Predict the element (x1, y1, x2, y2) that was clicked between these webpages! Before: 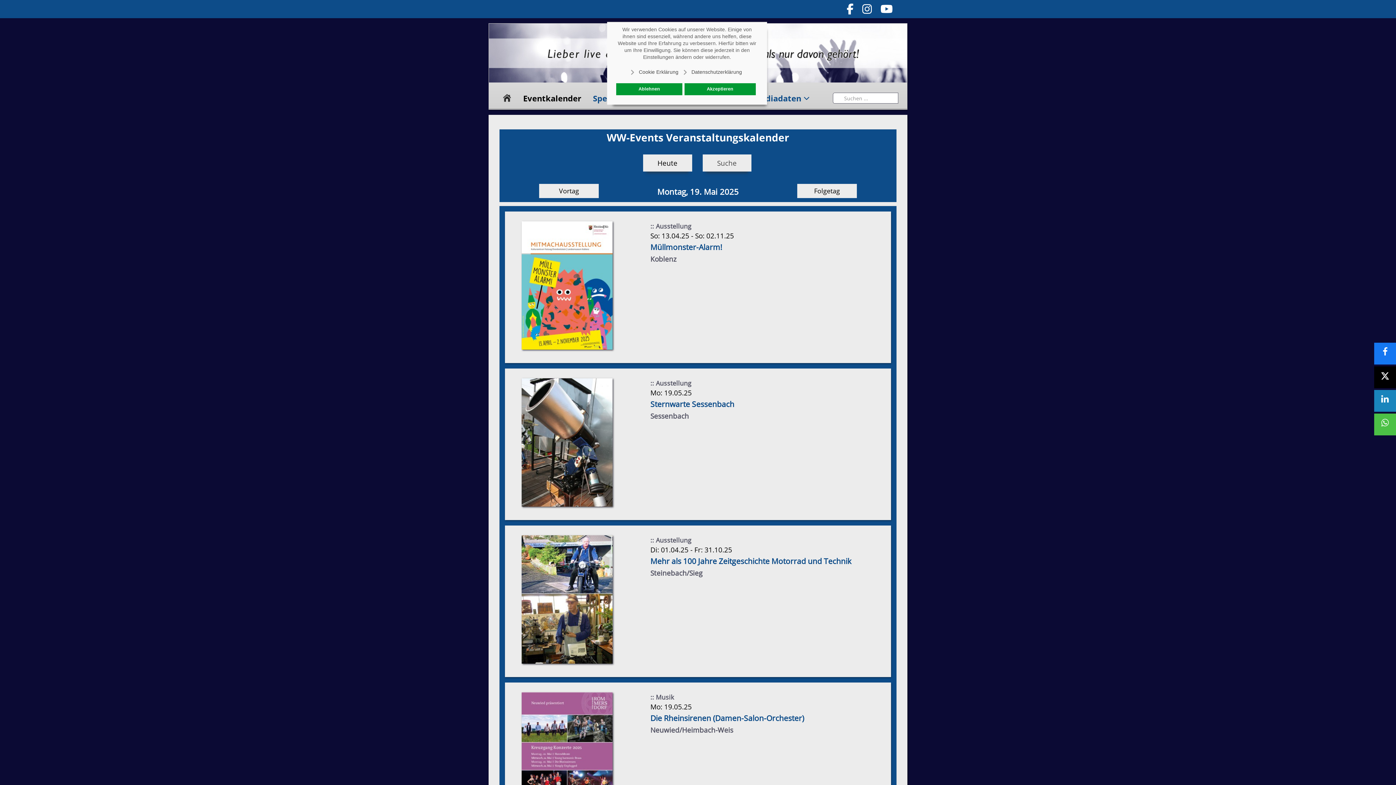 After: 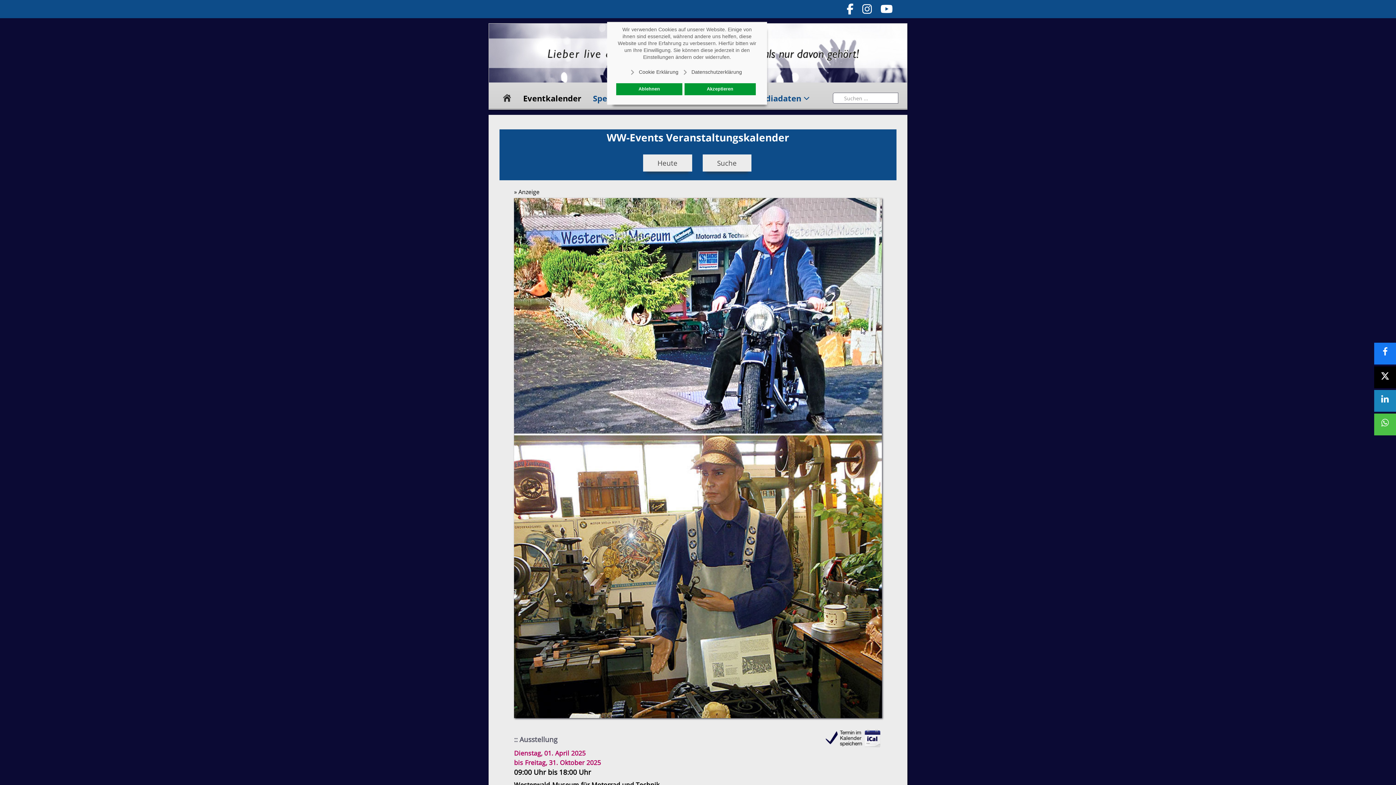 Action: bbox: (521, 596, 612, 602)